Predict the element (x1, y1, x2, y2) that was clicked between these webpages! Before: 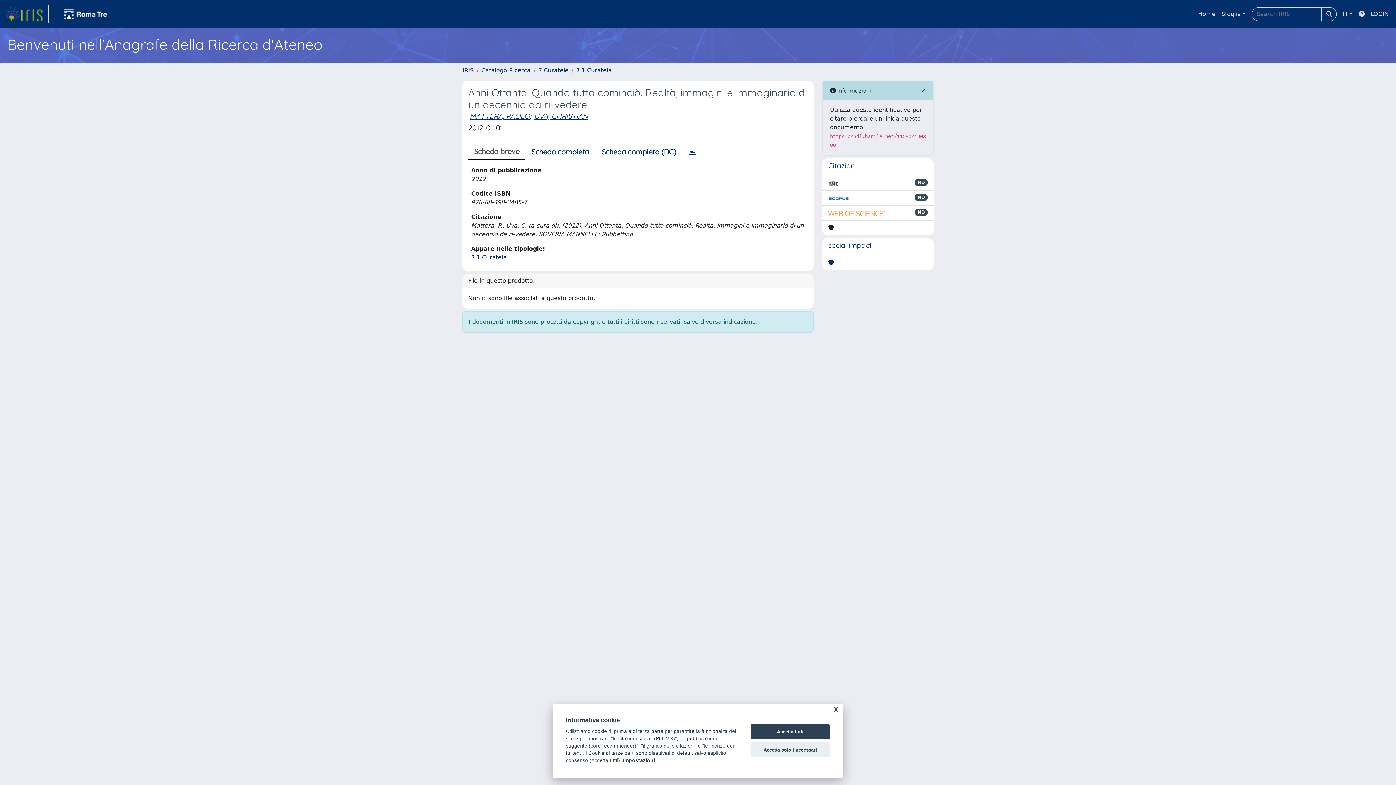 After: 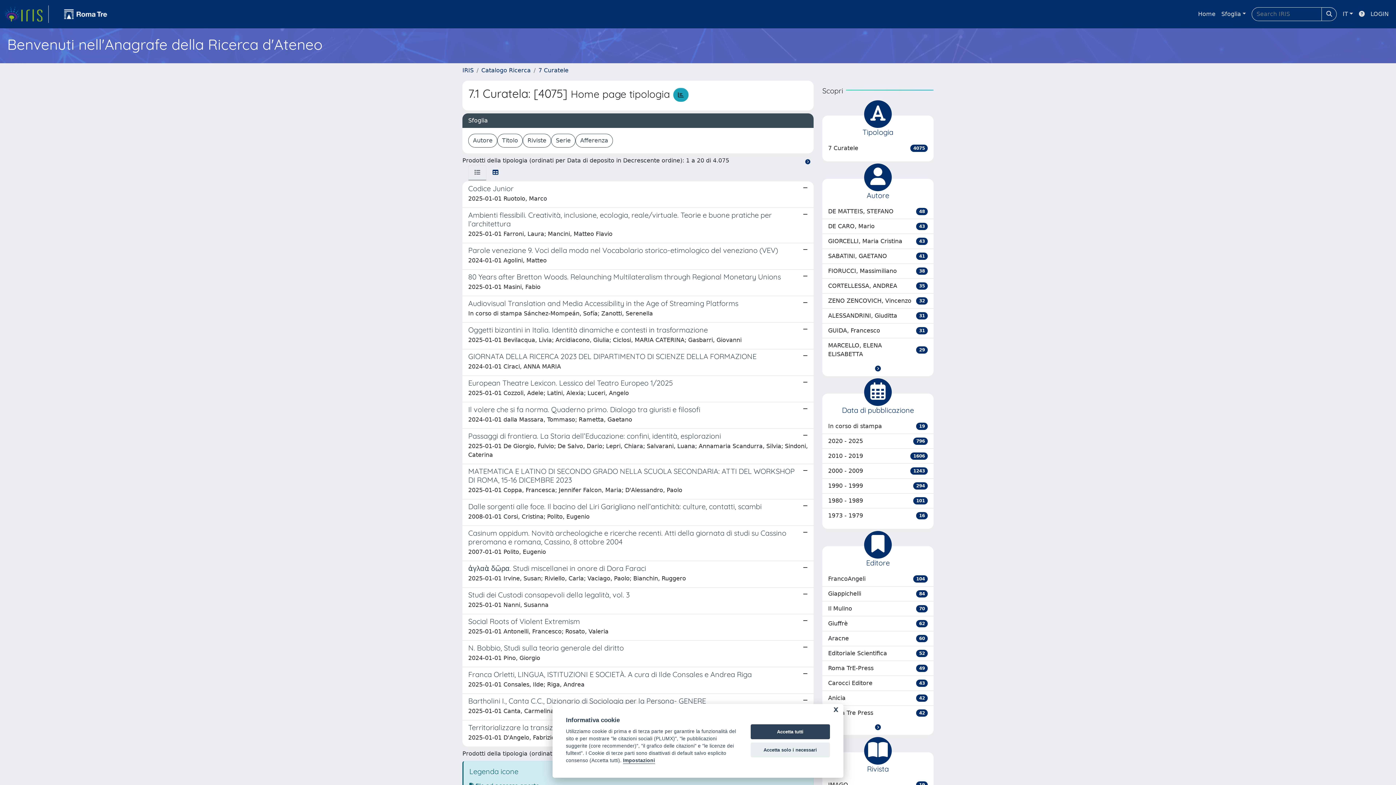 Action: bbox: (471, 254, 506, 261) label: 7.1 Curatela